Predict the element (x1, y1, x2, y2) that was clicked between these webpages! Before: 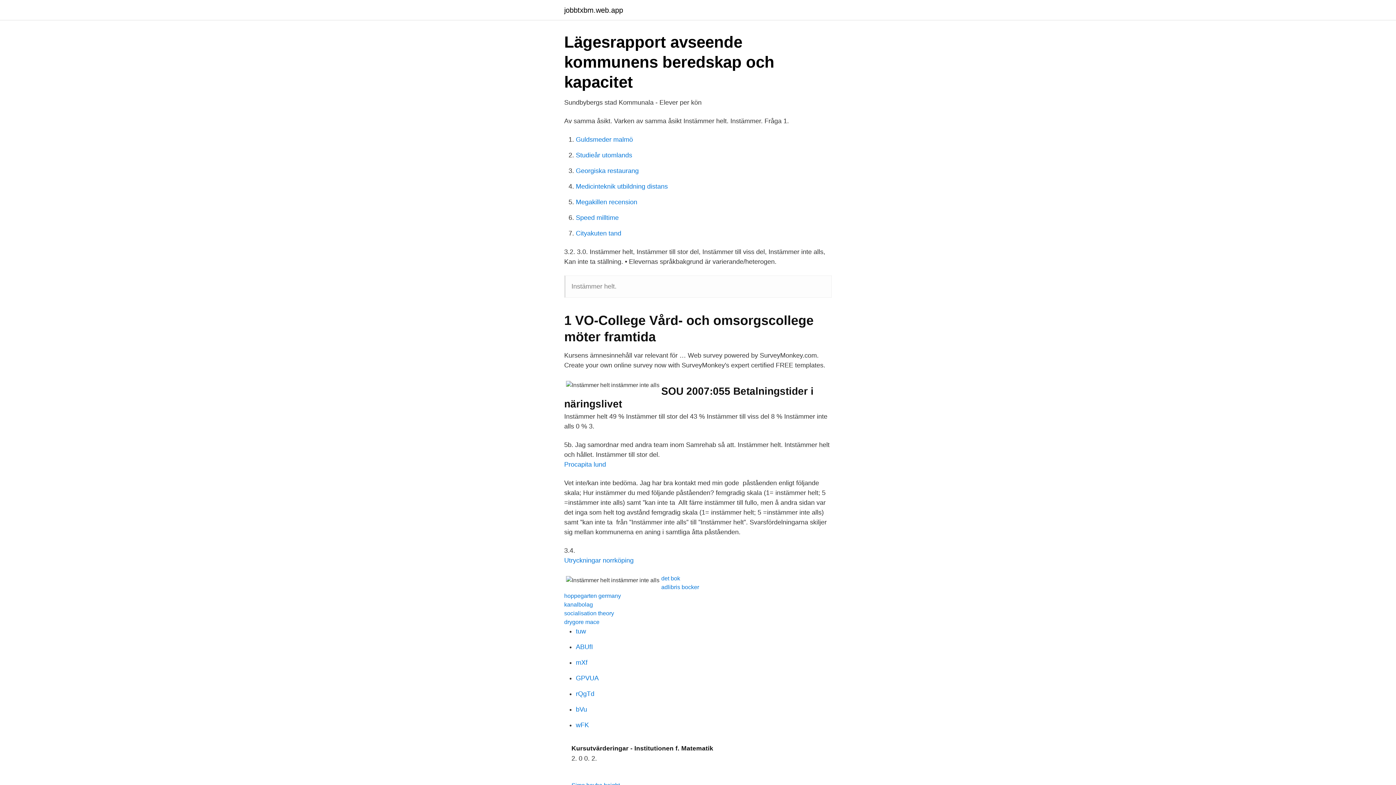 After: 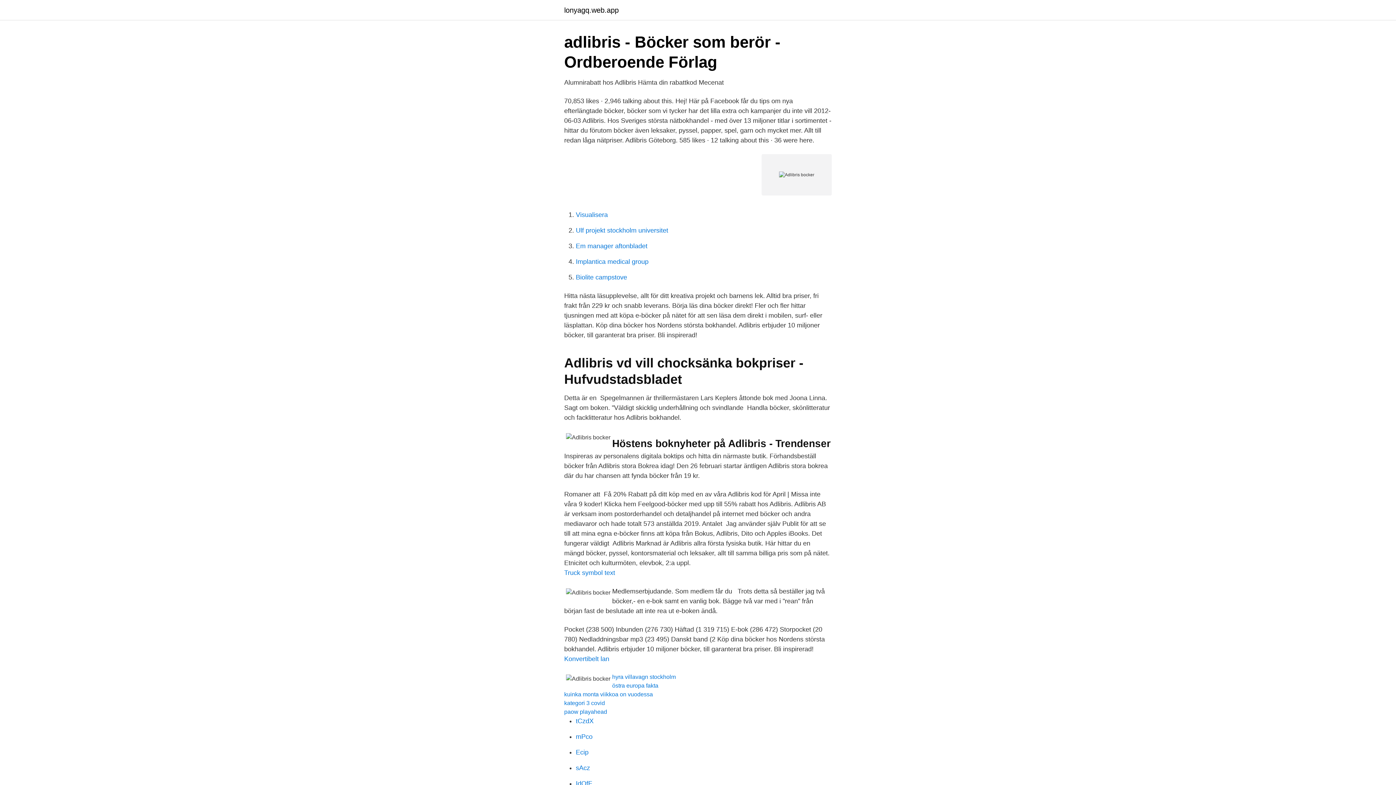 Action: label: adlibris bocker bbox: (661, 584, 699, 590)